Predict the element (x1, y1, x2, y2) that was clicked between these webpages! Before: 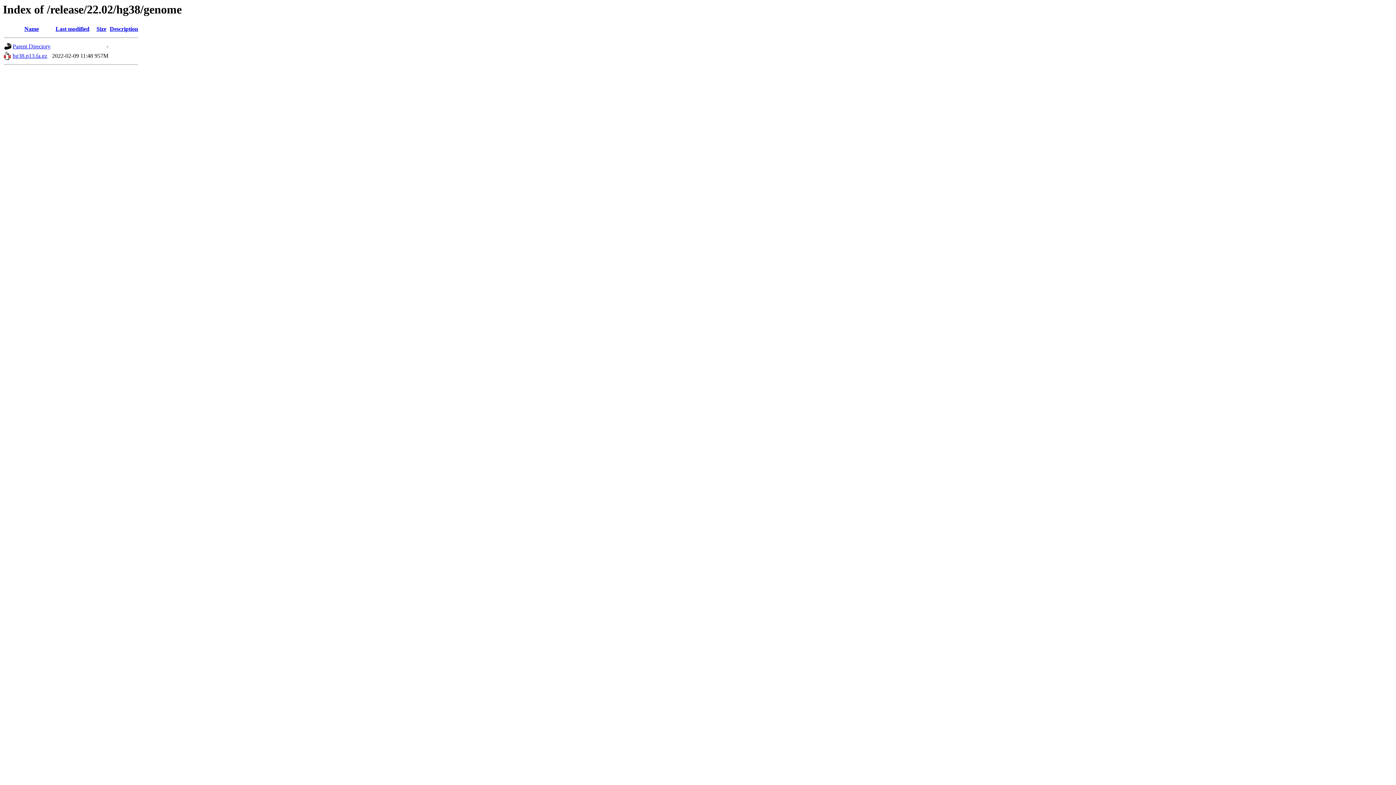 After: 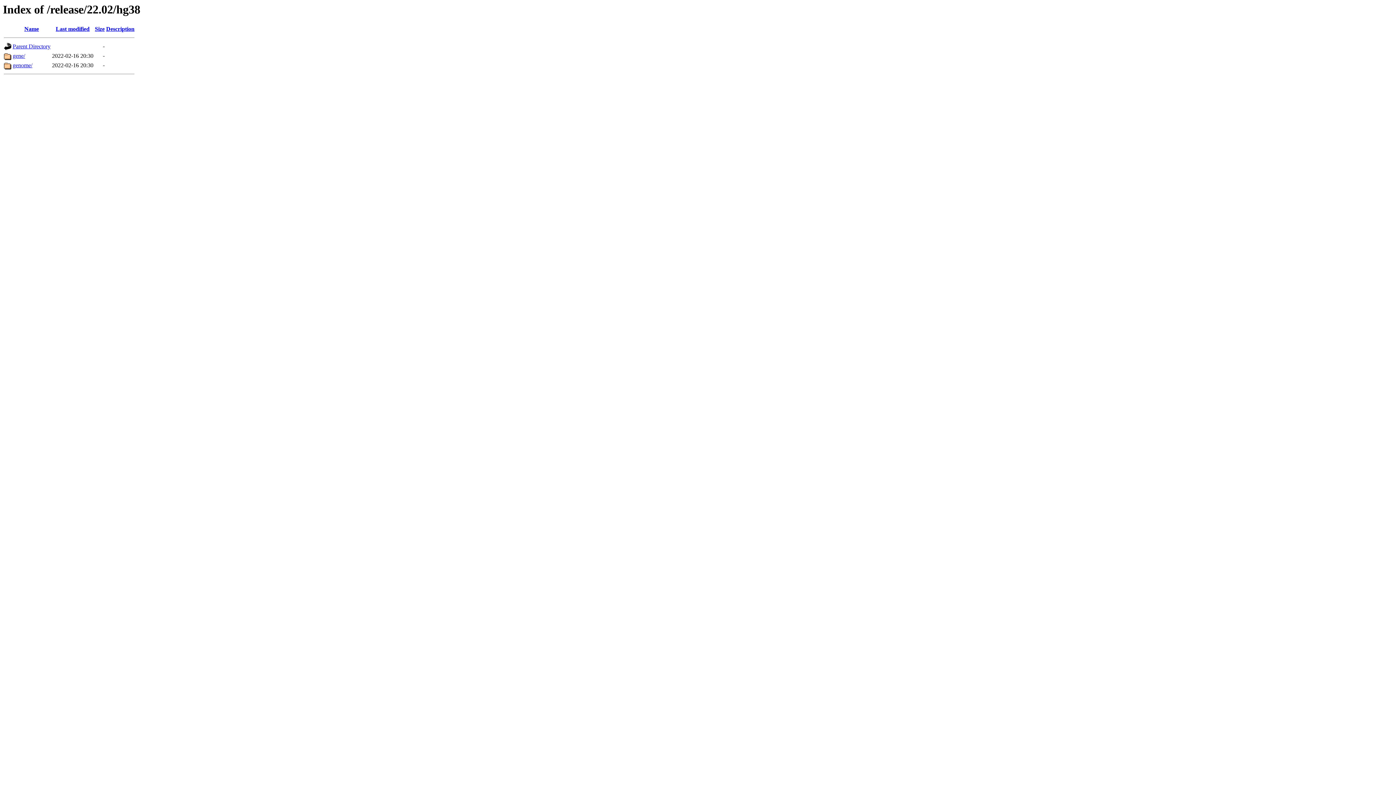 Action: bbox: (12, 43, 50, 49) label: Parent Directory